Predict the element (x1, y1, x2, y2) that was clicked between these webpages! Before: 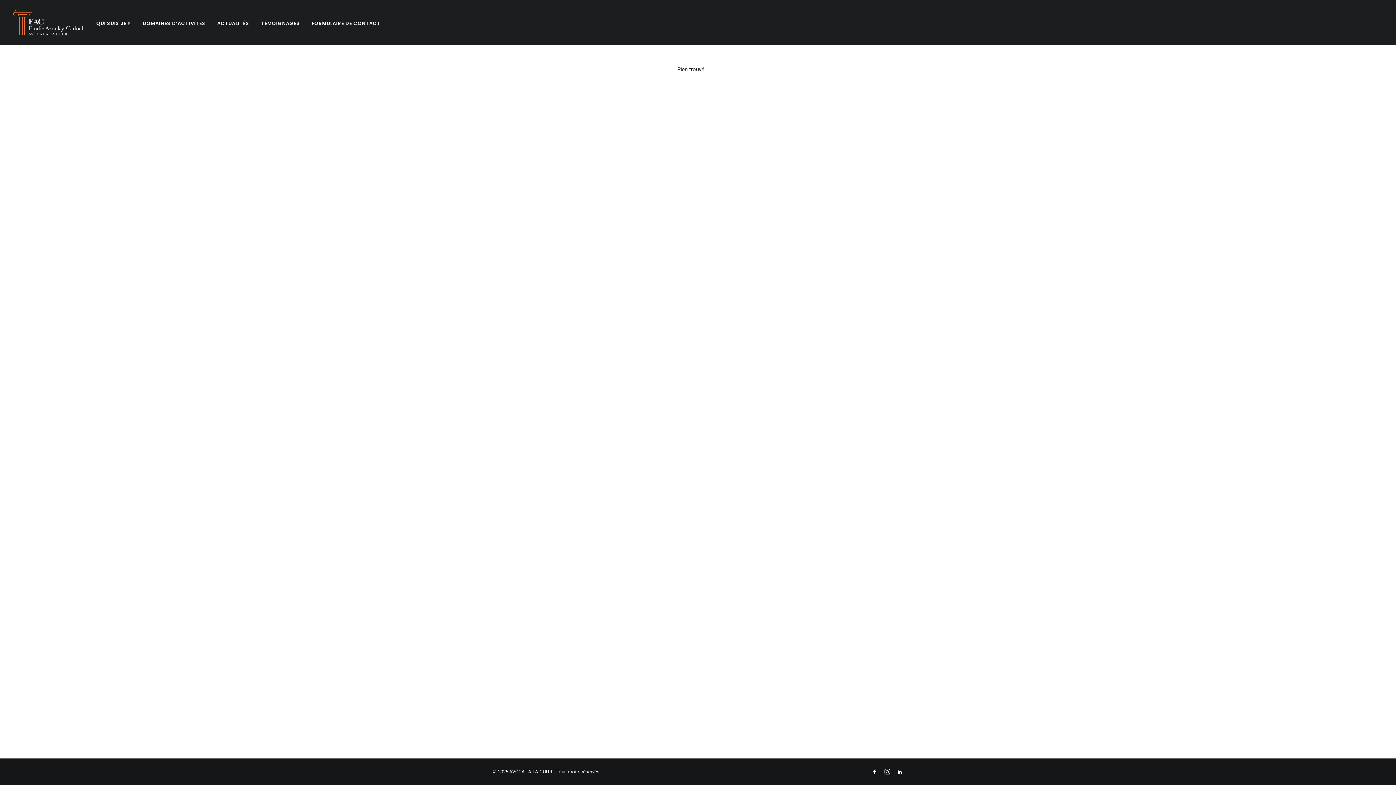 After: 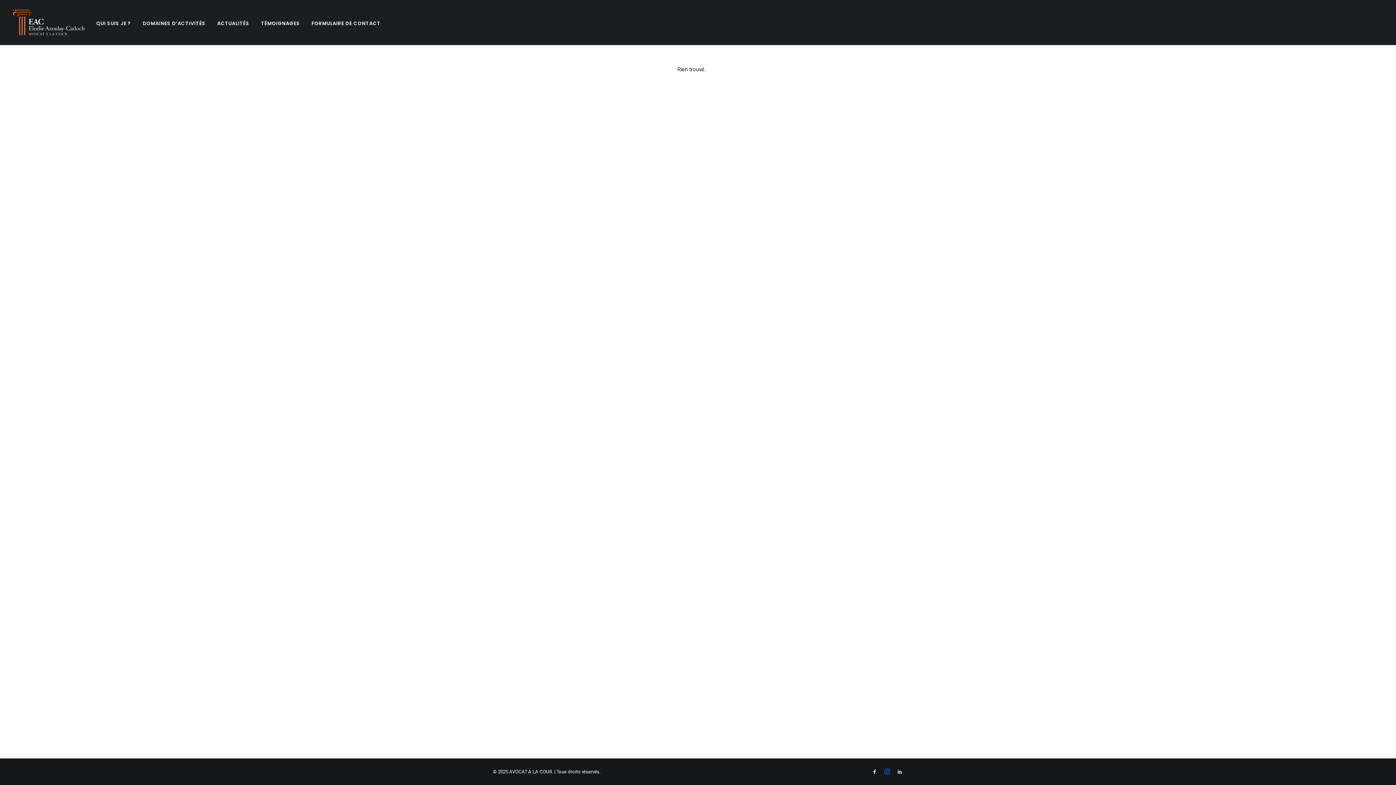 Action: bbox: (884, 770, 890, 776)